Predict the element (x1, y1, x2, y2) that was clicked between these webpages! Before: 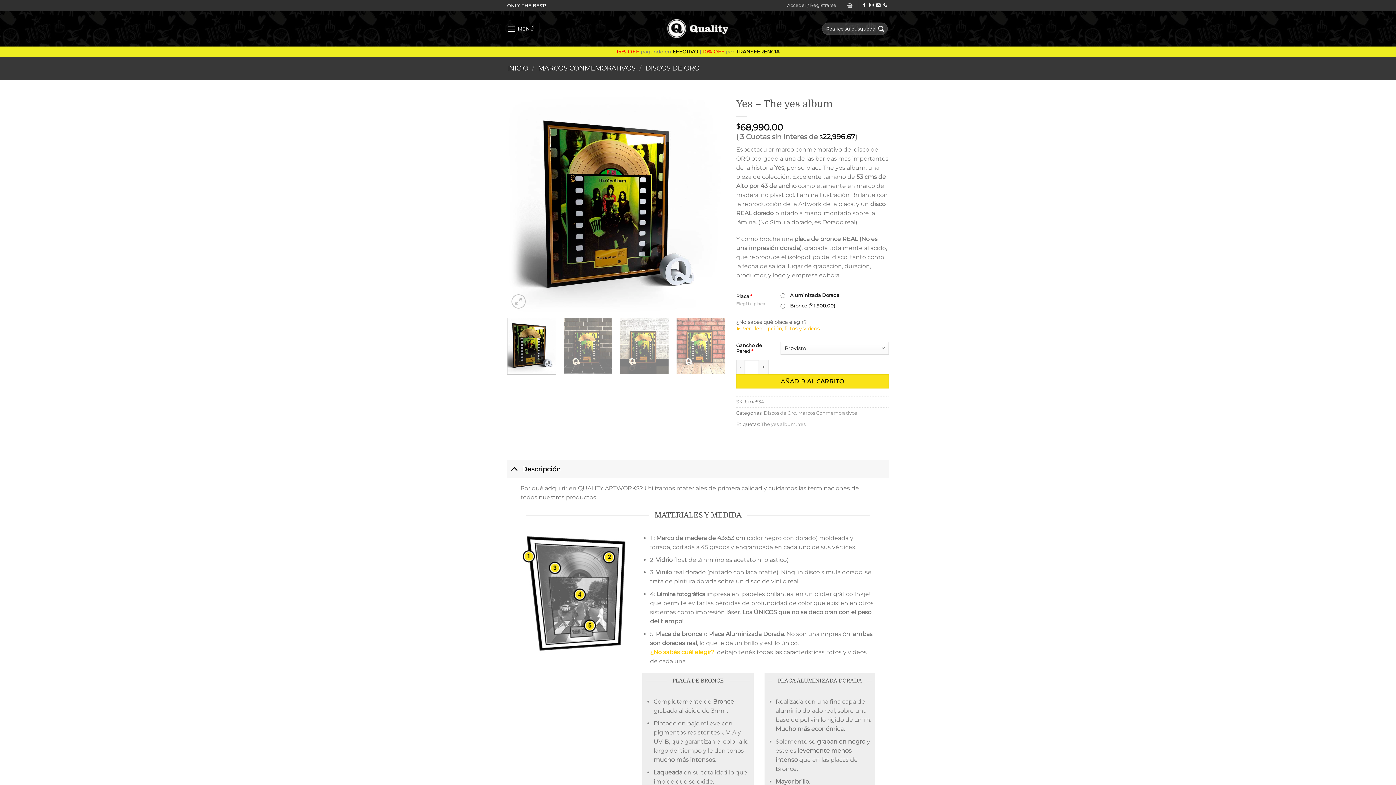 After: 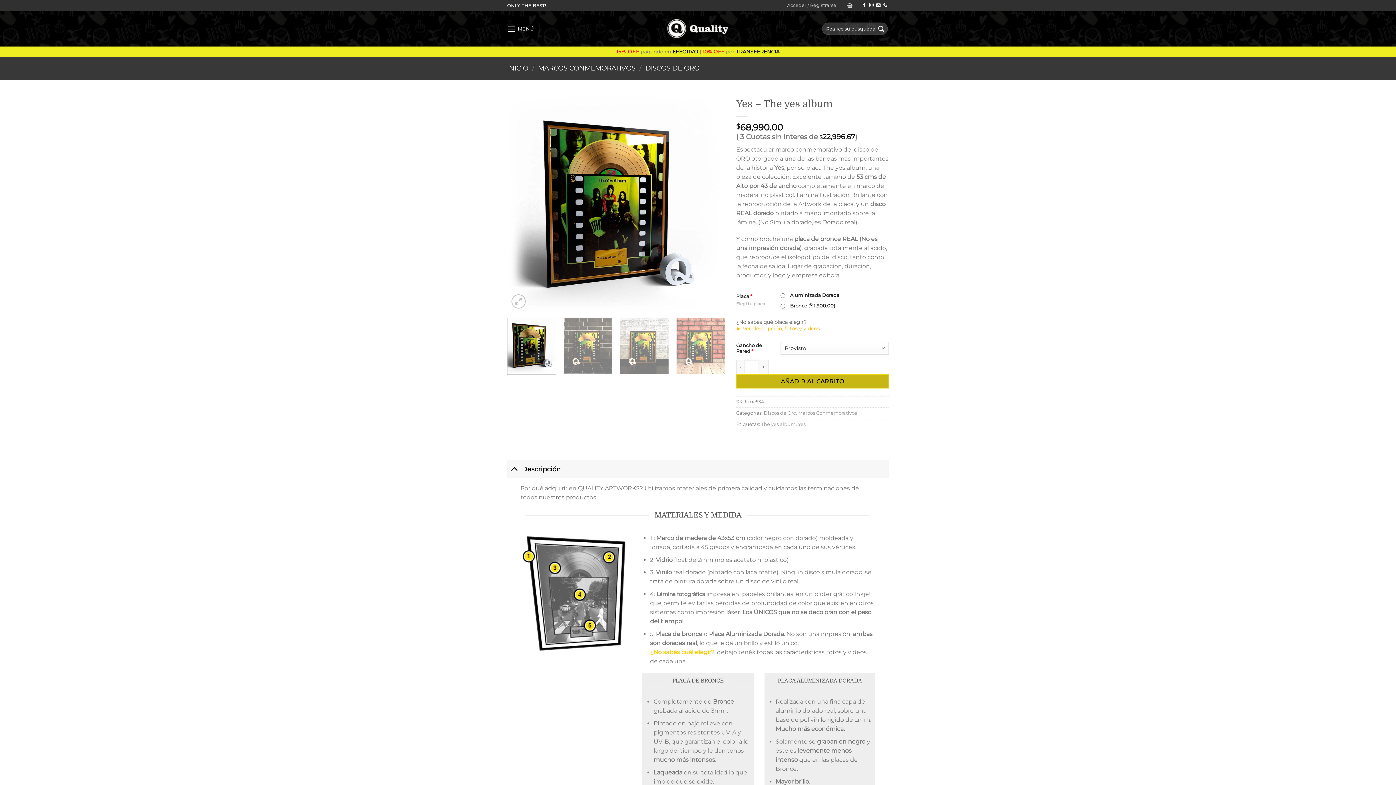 Action: label: AÑADIR AL CARRITO bbox: (736, 374, 889, 388)